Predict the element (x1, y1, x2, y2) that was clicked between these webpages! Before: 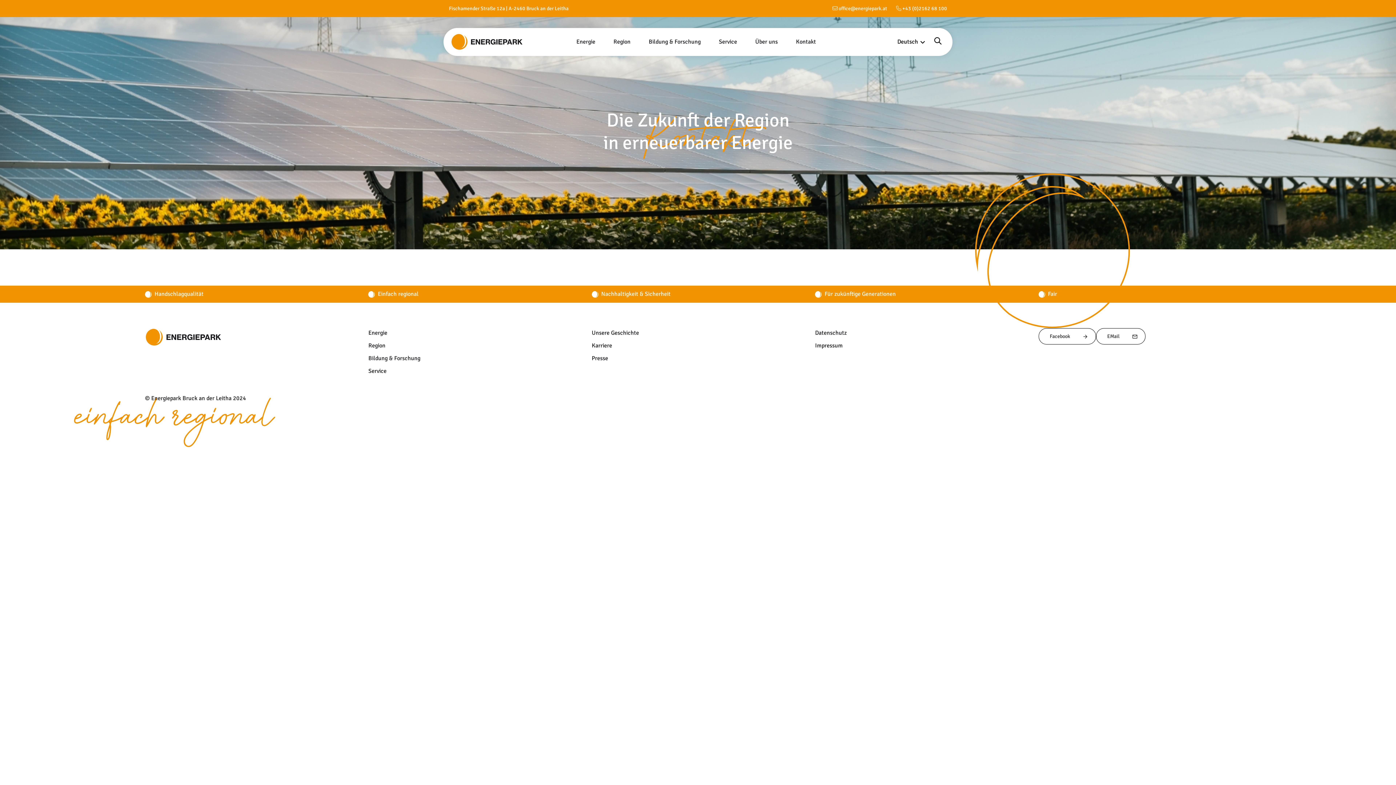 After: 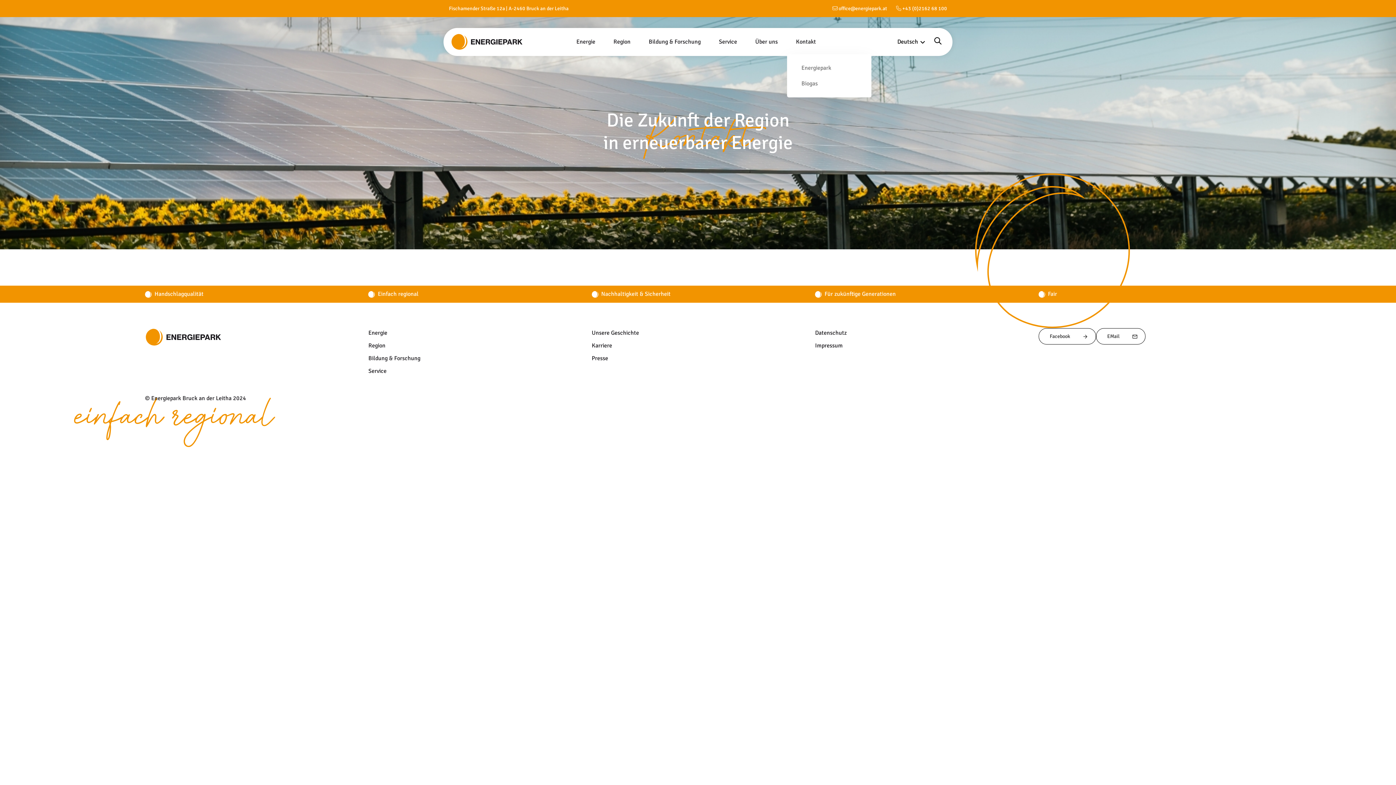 Action: bbox: (787, 28, 825, 56) label: Kontakt